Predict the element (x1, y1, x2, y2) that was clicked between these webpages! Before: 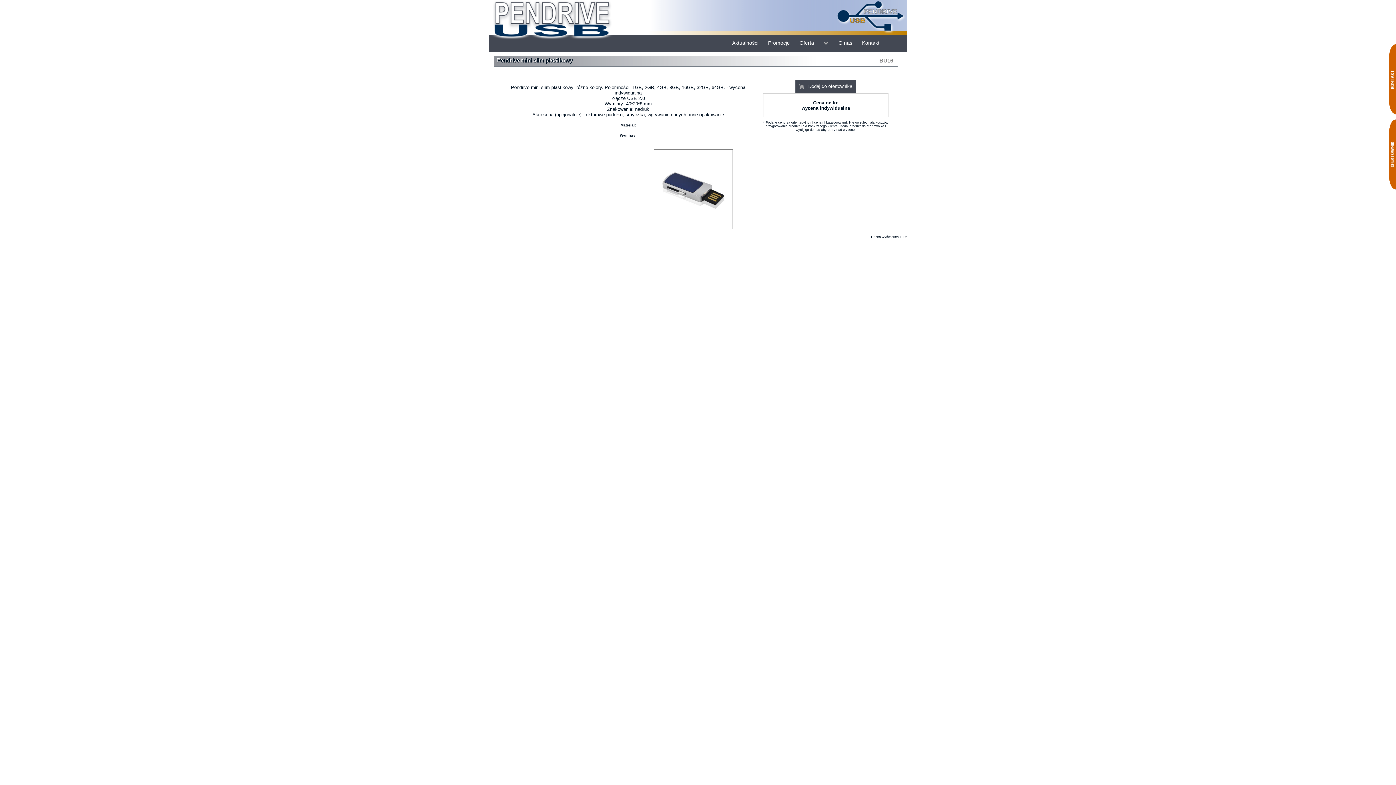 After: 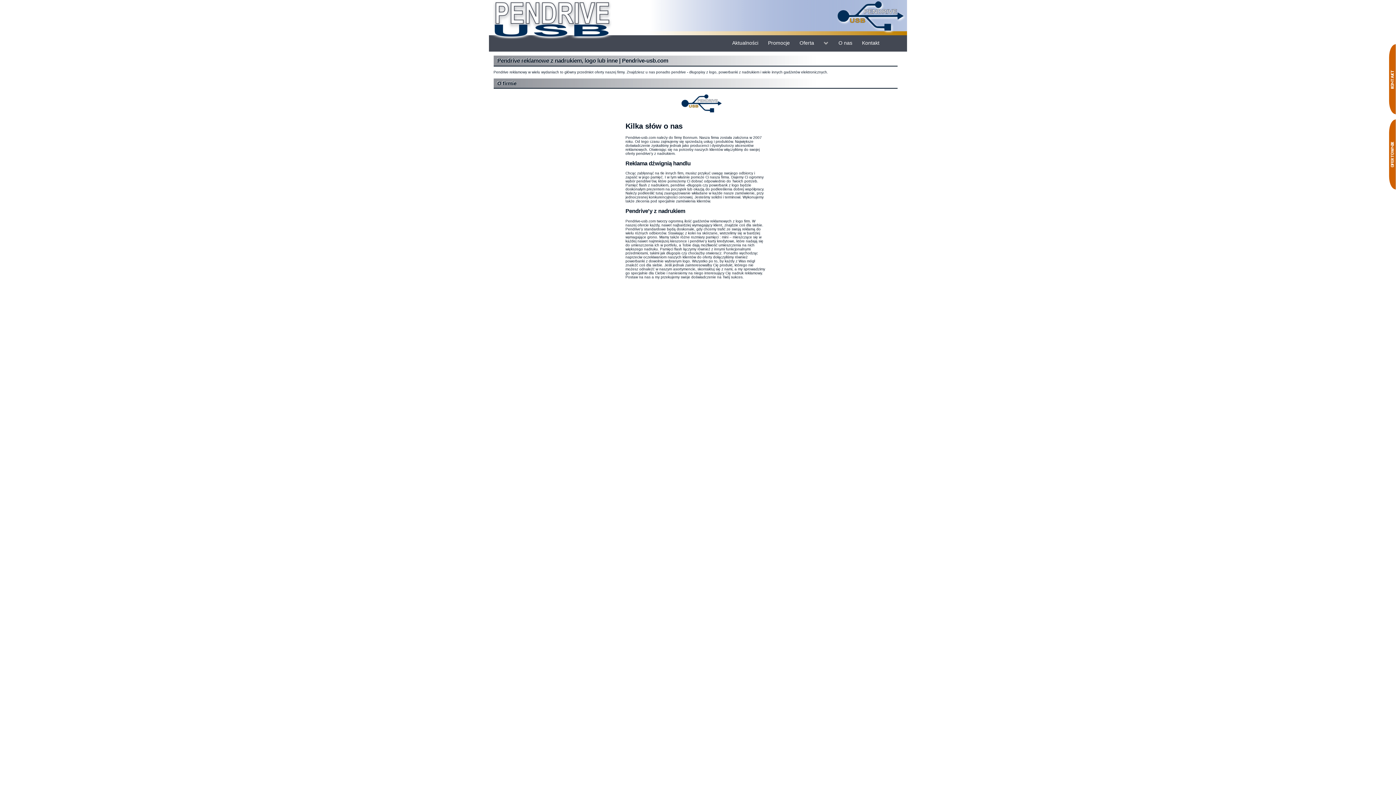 Action: label: O nas bbox: (834, 36, 856, 50)